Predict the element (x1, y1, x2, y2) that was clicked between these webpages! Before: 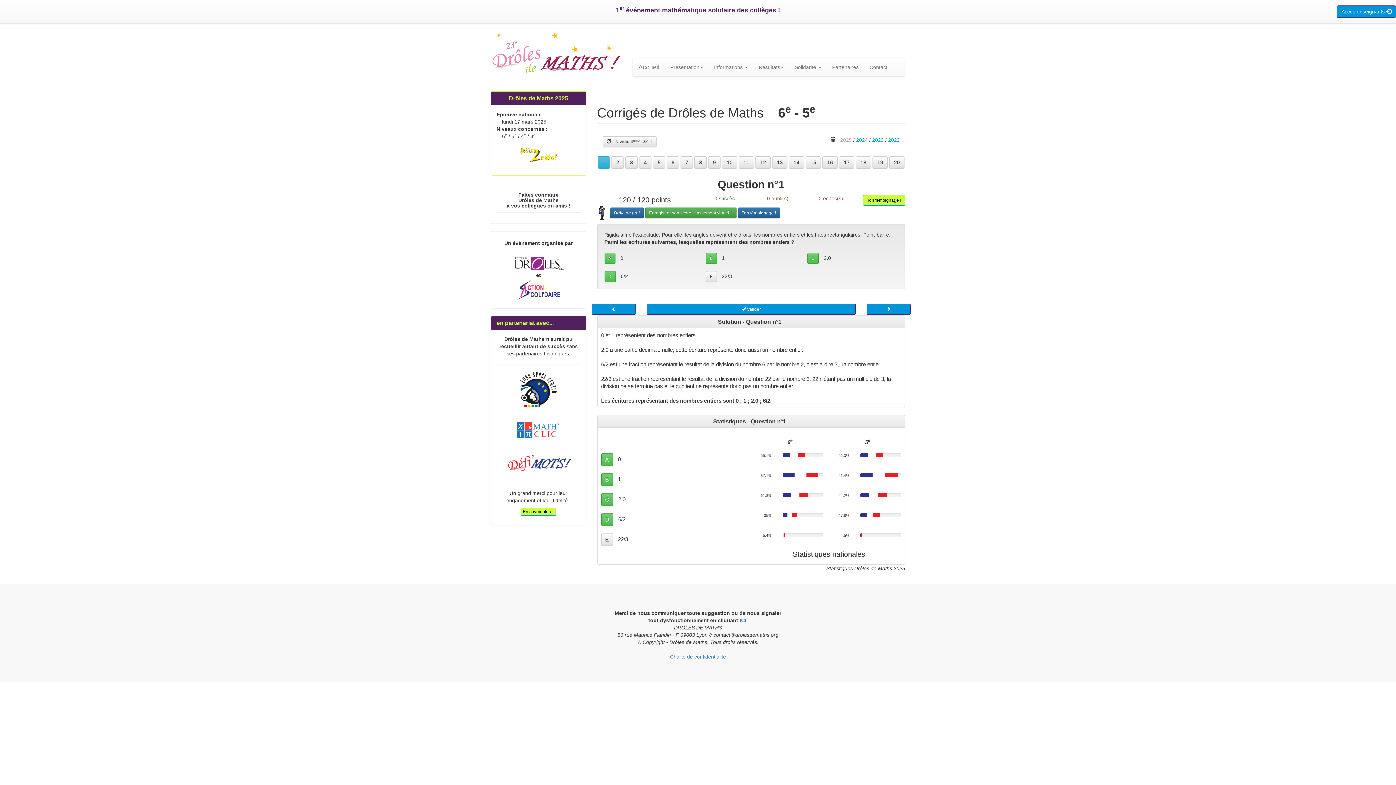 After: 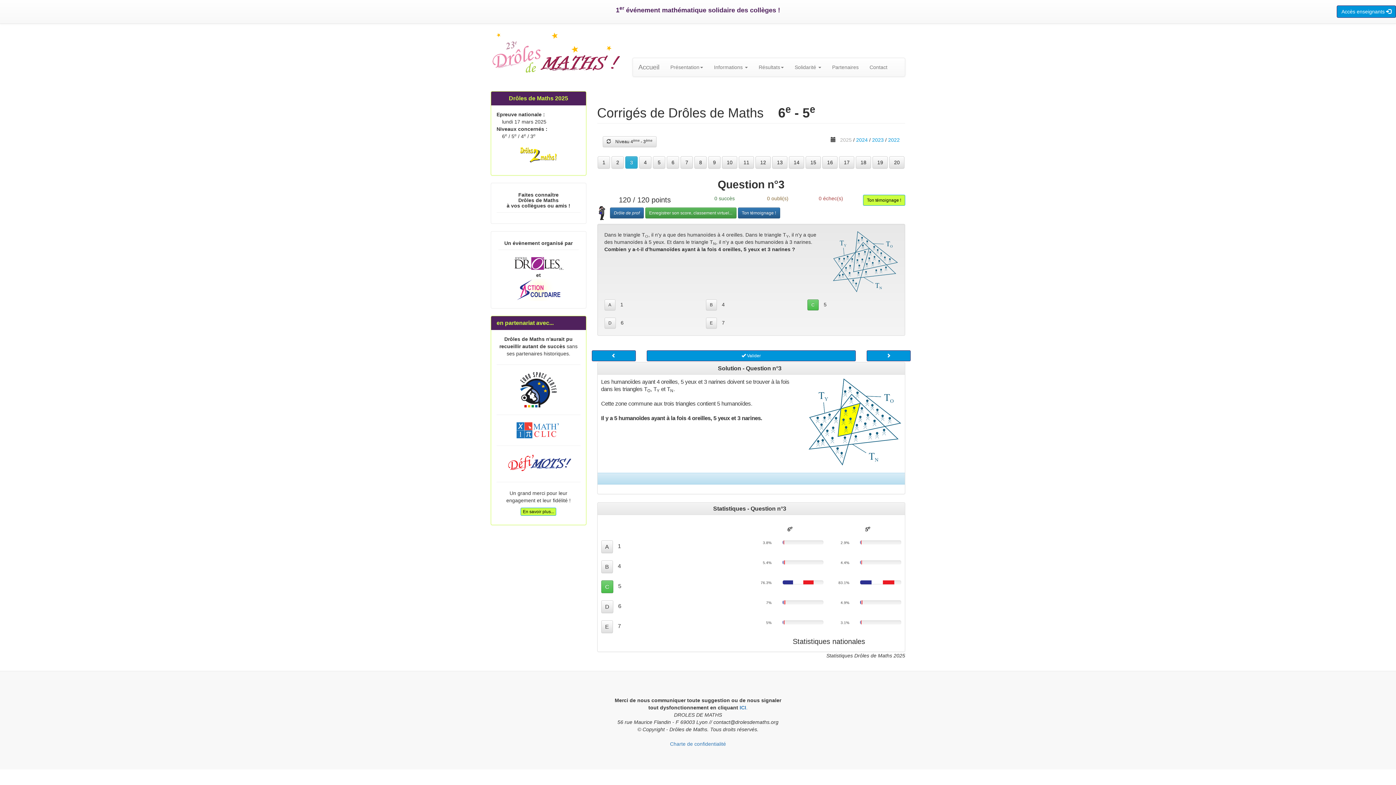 Action: label: 3 bbox: (625, 156, 637, 168)